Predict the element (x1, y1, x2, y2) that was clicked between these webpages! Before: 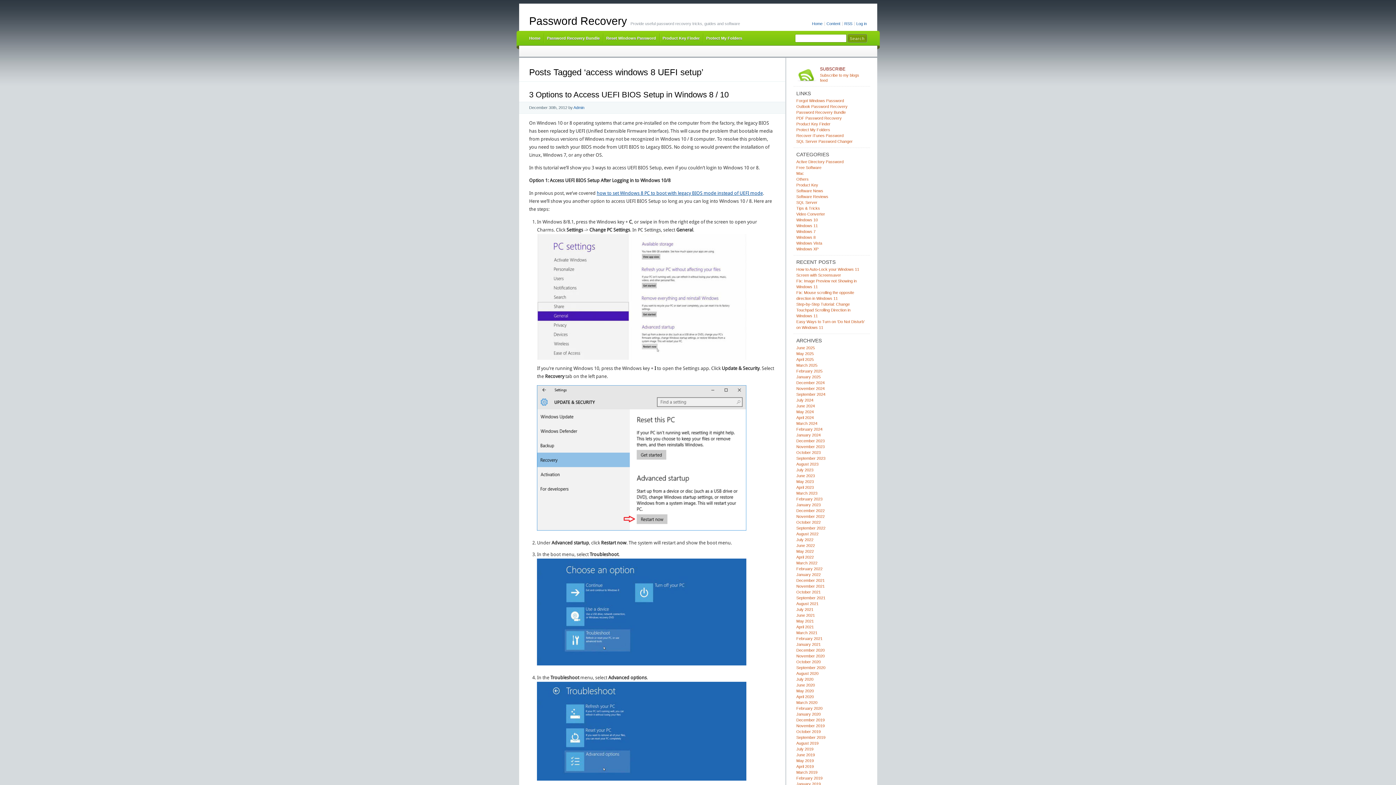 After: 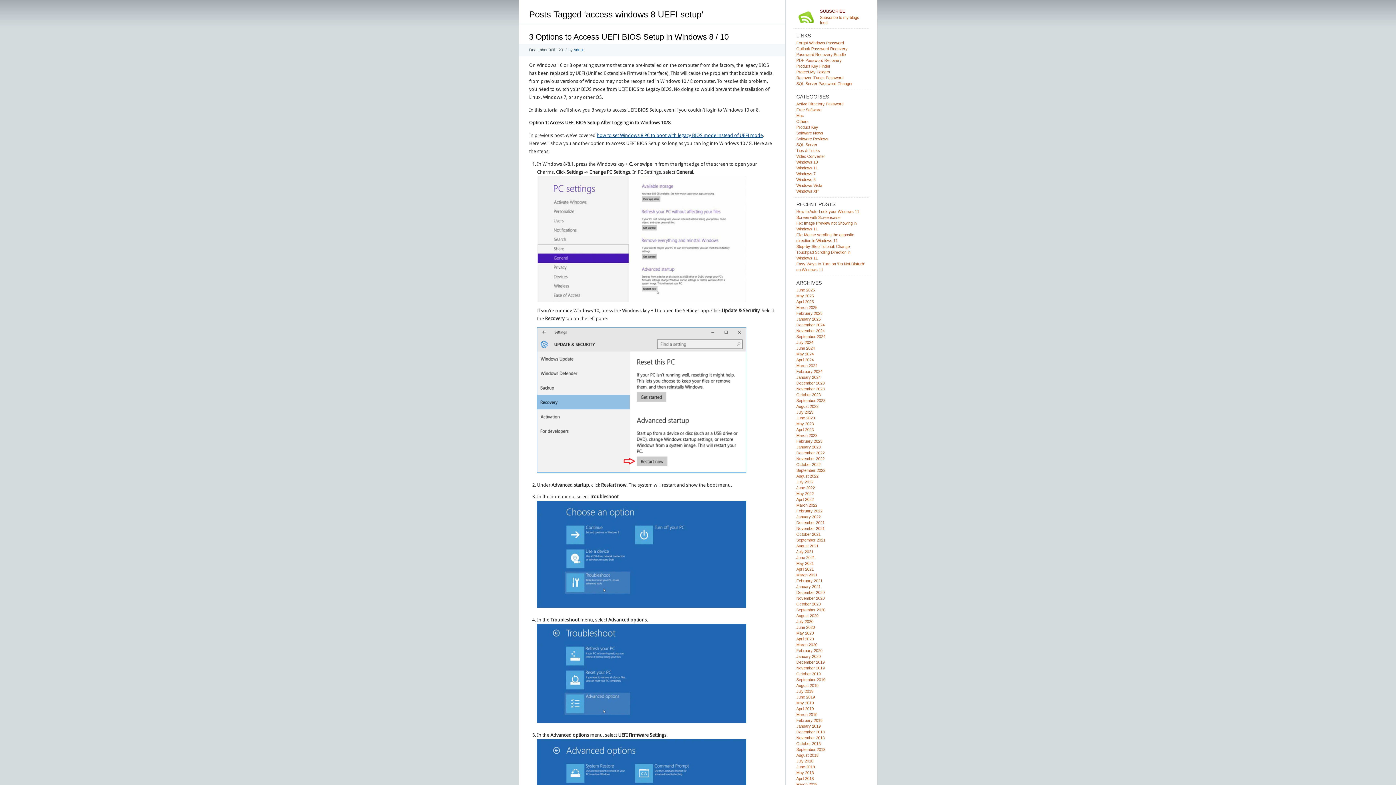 Action: label: Content bbox: (825, 20, 843, 26)